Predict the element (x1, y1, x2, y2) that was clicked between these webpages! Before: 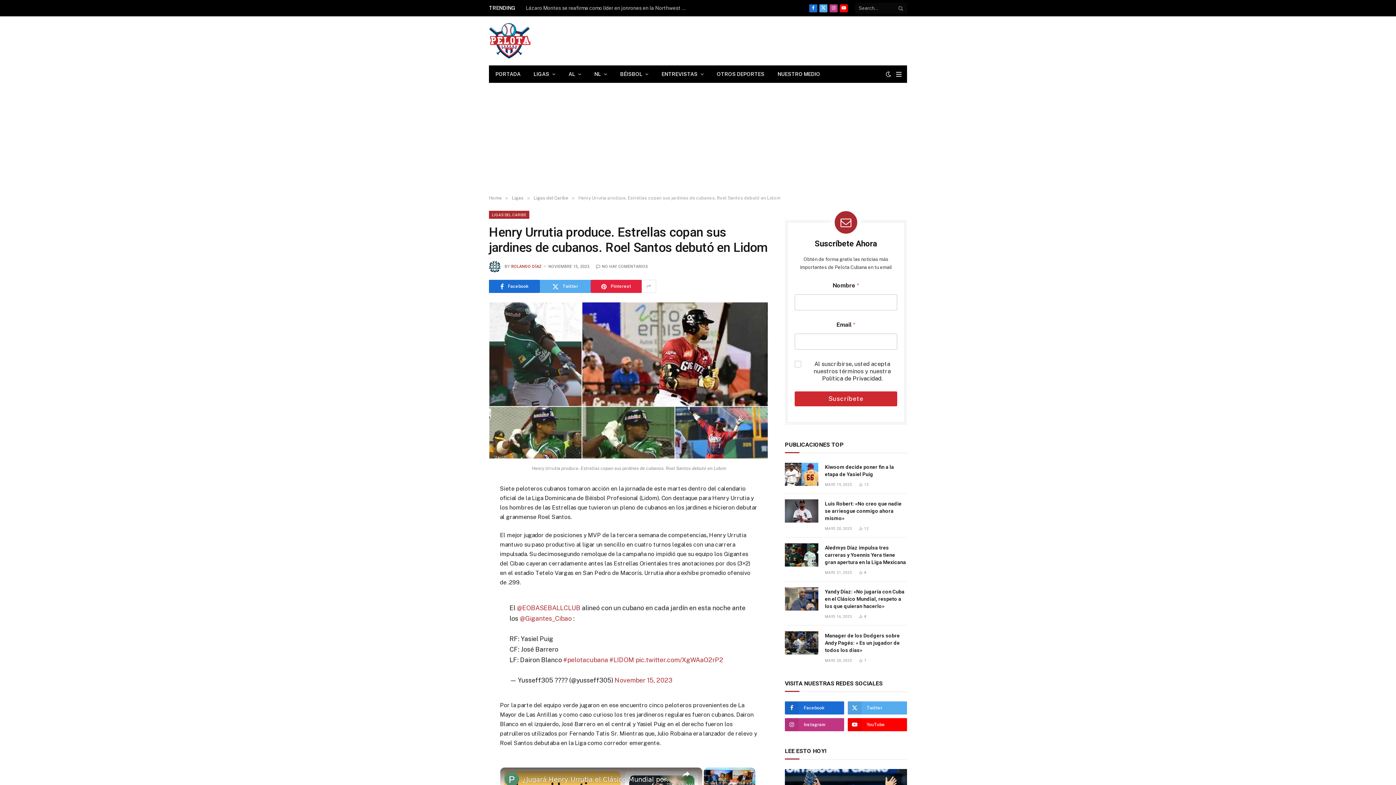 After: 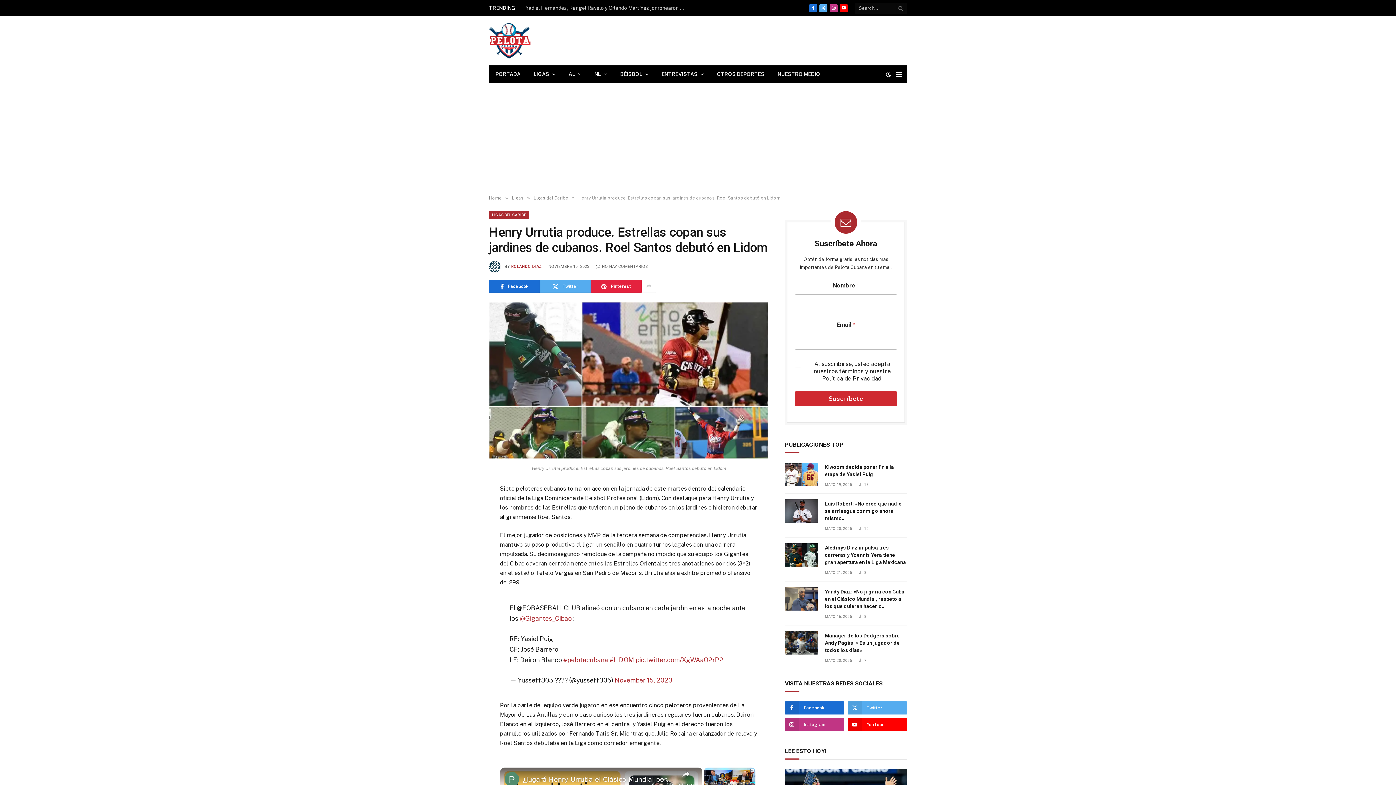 Action: label: @EOBASEBALLCLUB bbox: (516, 615, 580, 622)